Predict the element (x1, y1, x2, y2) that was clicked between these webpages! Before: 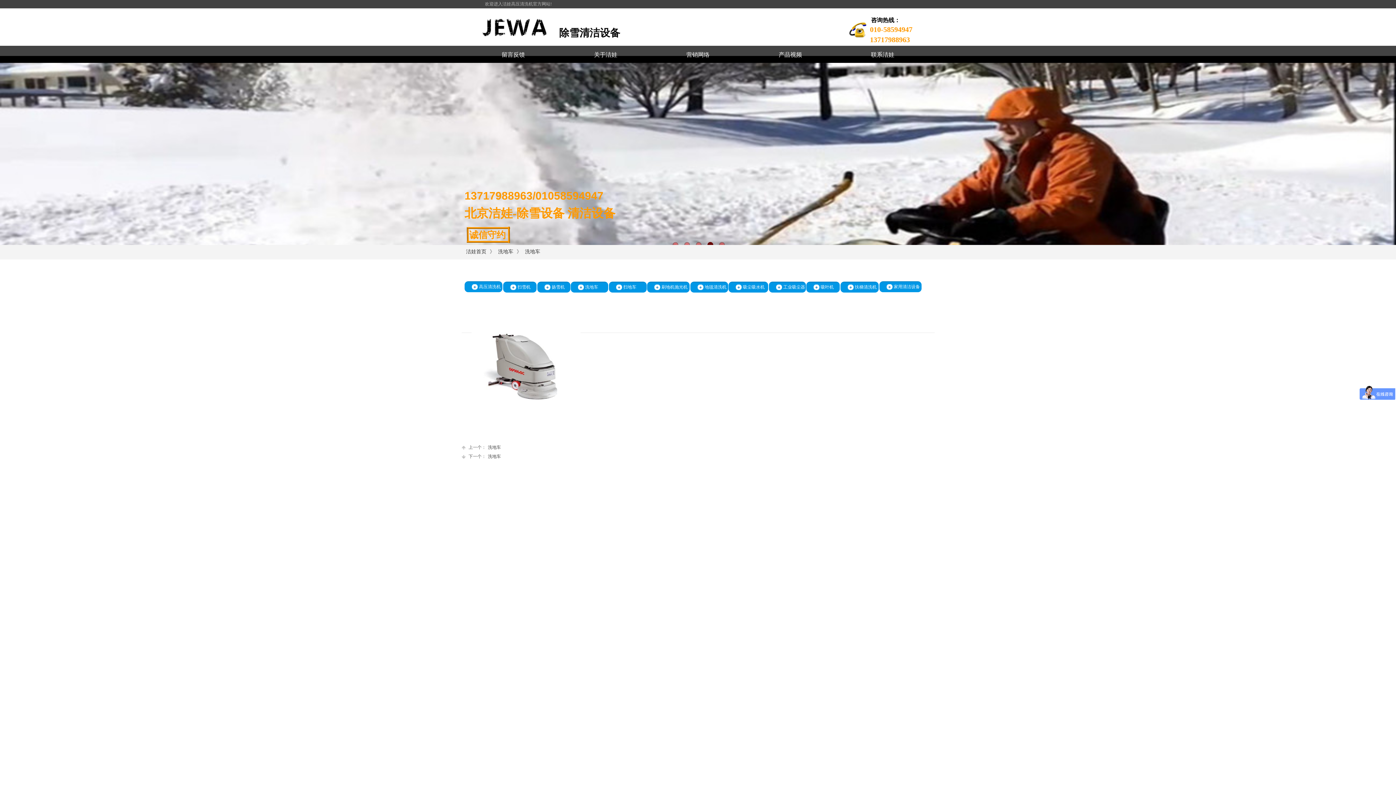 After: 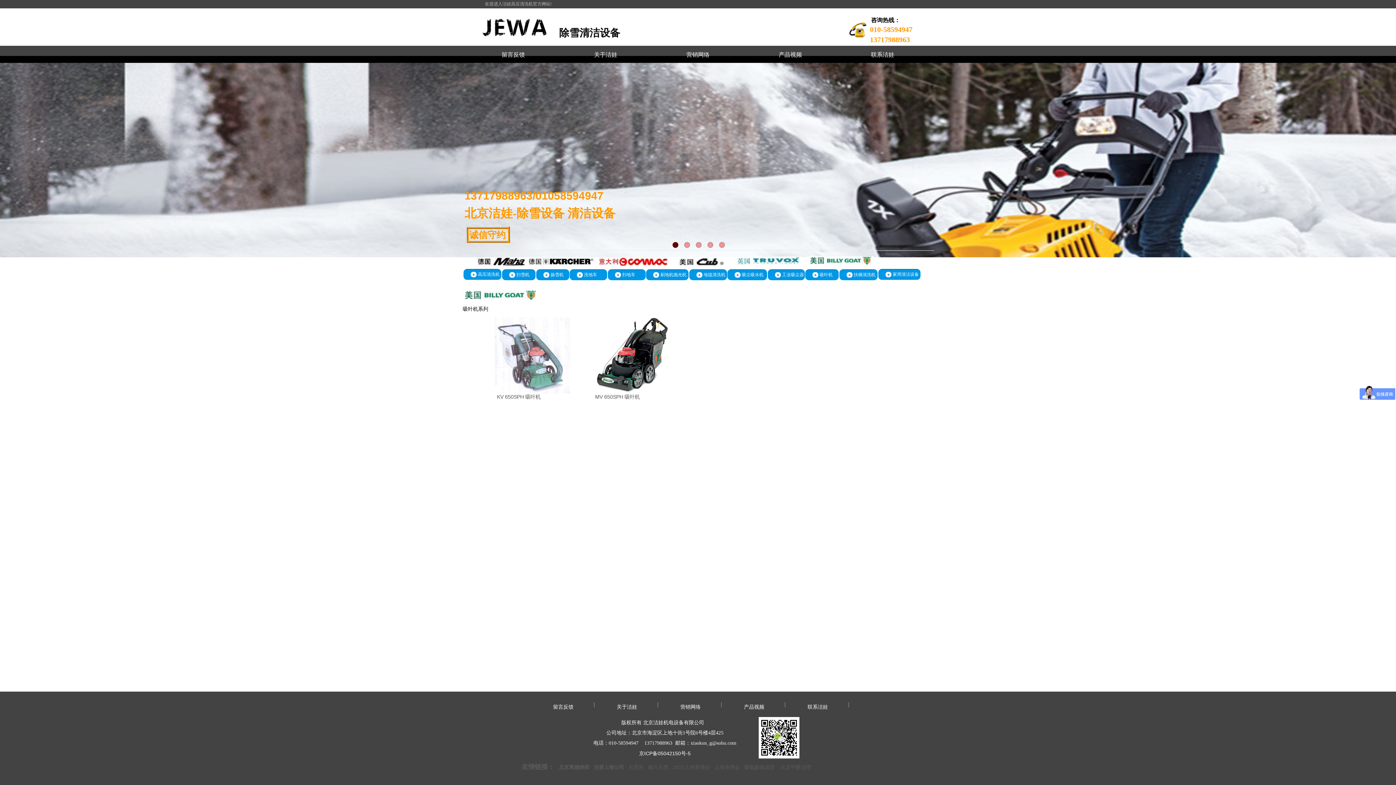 Action: label: 吸叶机 bbox: (813, 281, 841, 292)